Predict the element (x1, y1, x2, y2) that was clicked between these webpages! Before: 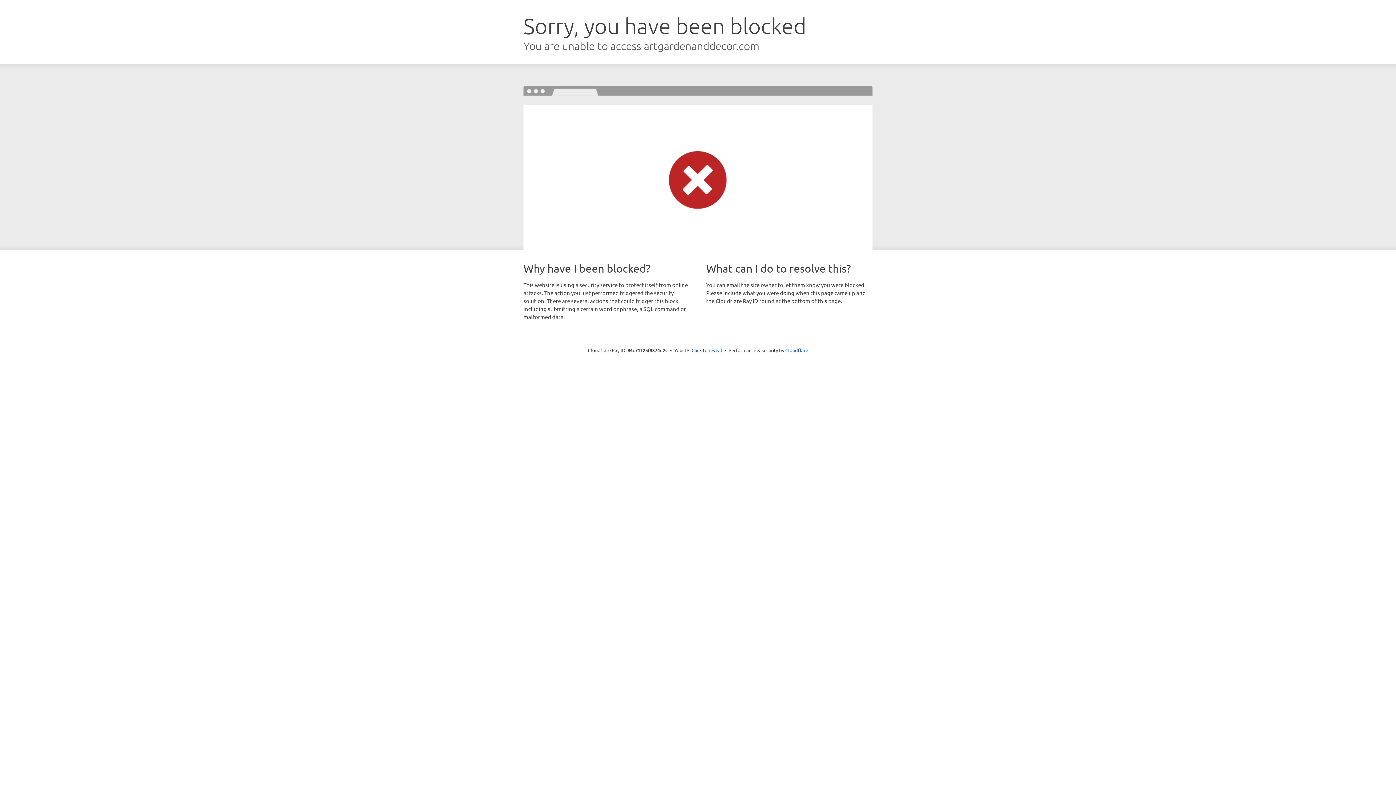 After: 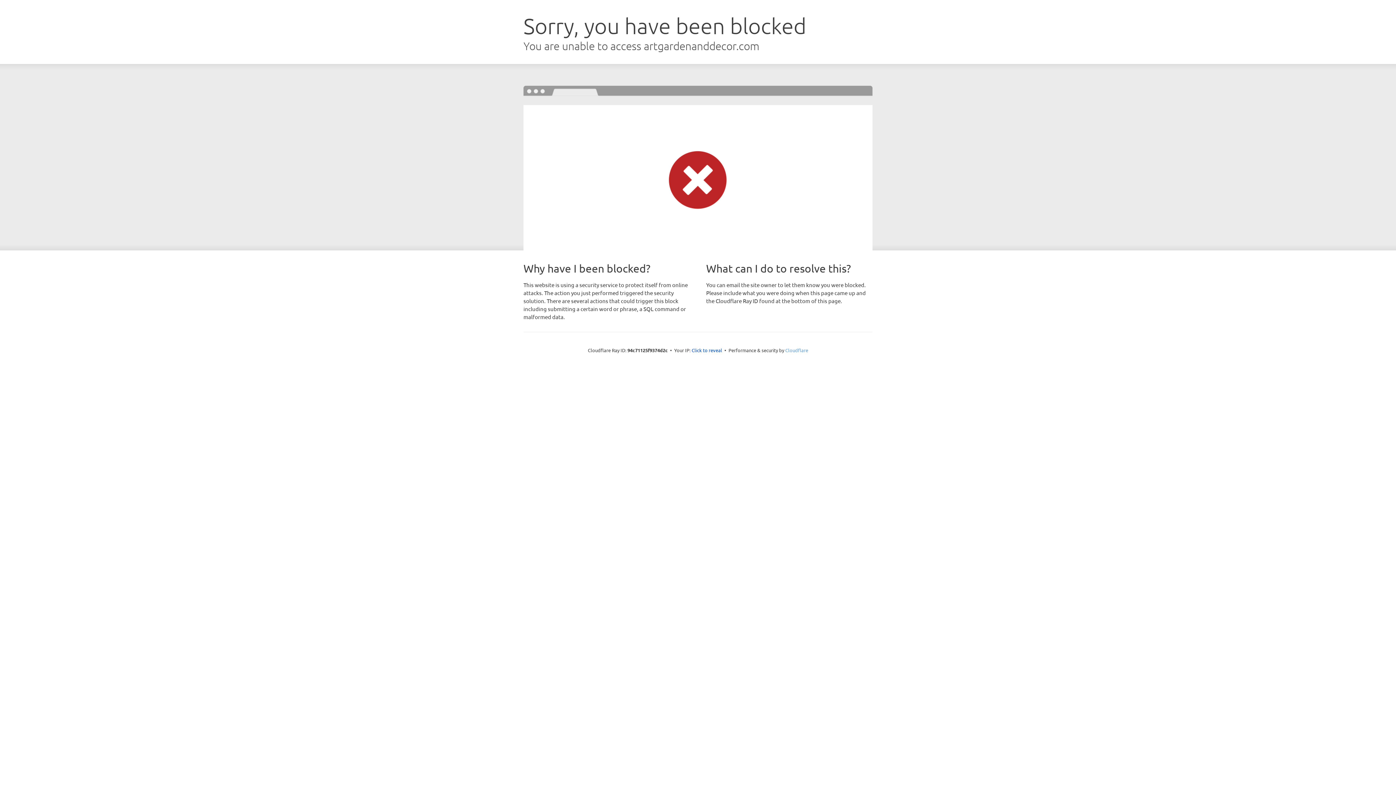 Action: bbox: (785, 347, 808, 353) label: Cloudflare